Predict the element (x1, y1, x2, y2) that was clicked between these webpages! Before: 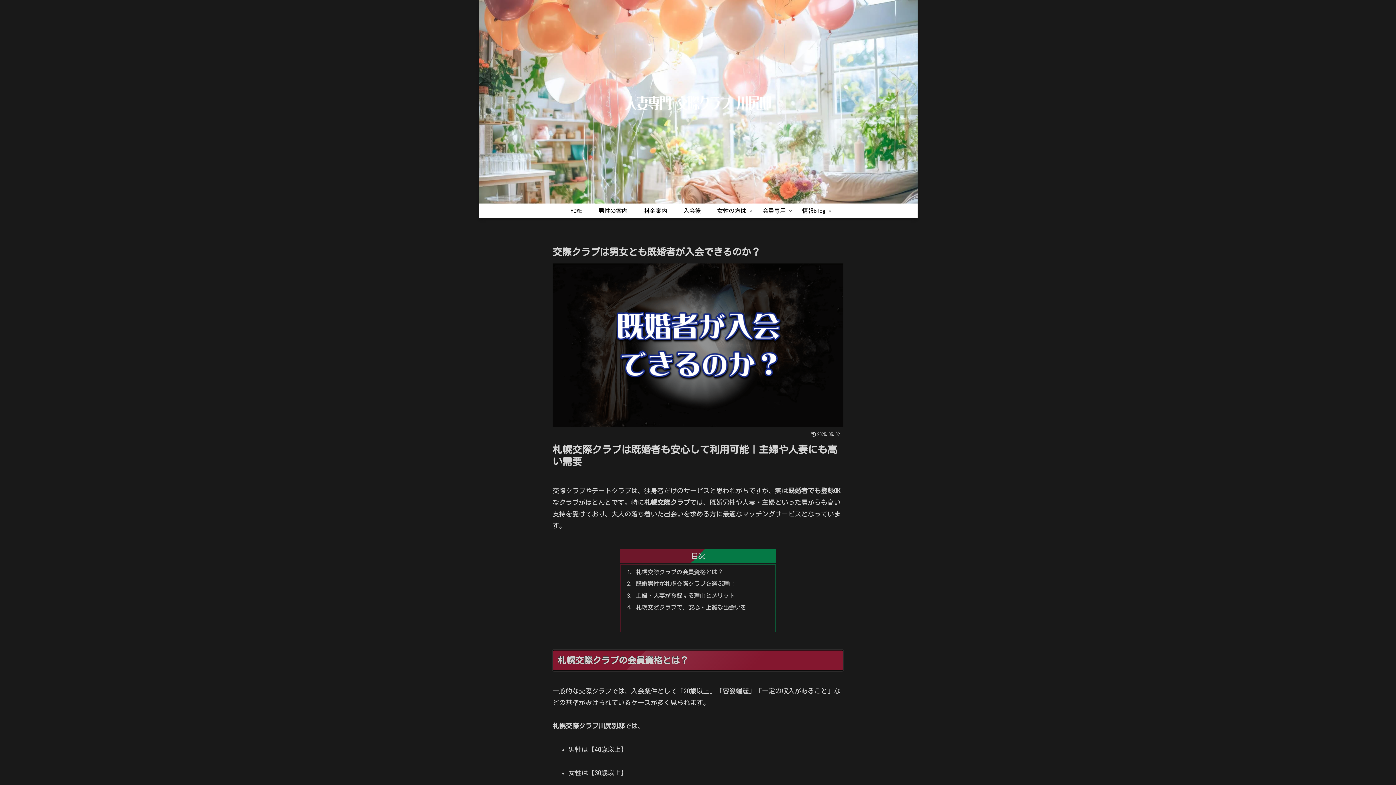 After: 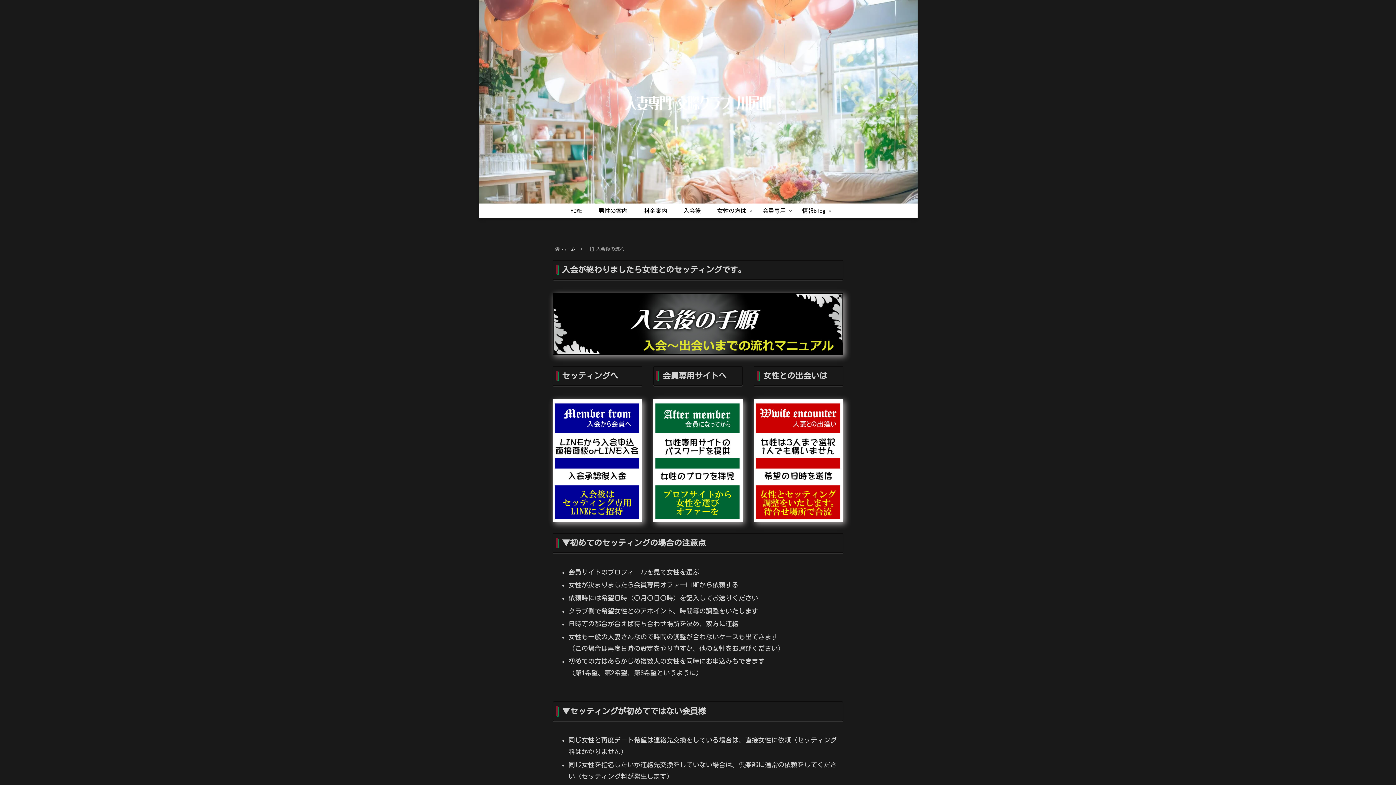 Action: bbox: (675, 203, 709, 218) label: 入会後